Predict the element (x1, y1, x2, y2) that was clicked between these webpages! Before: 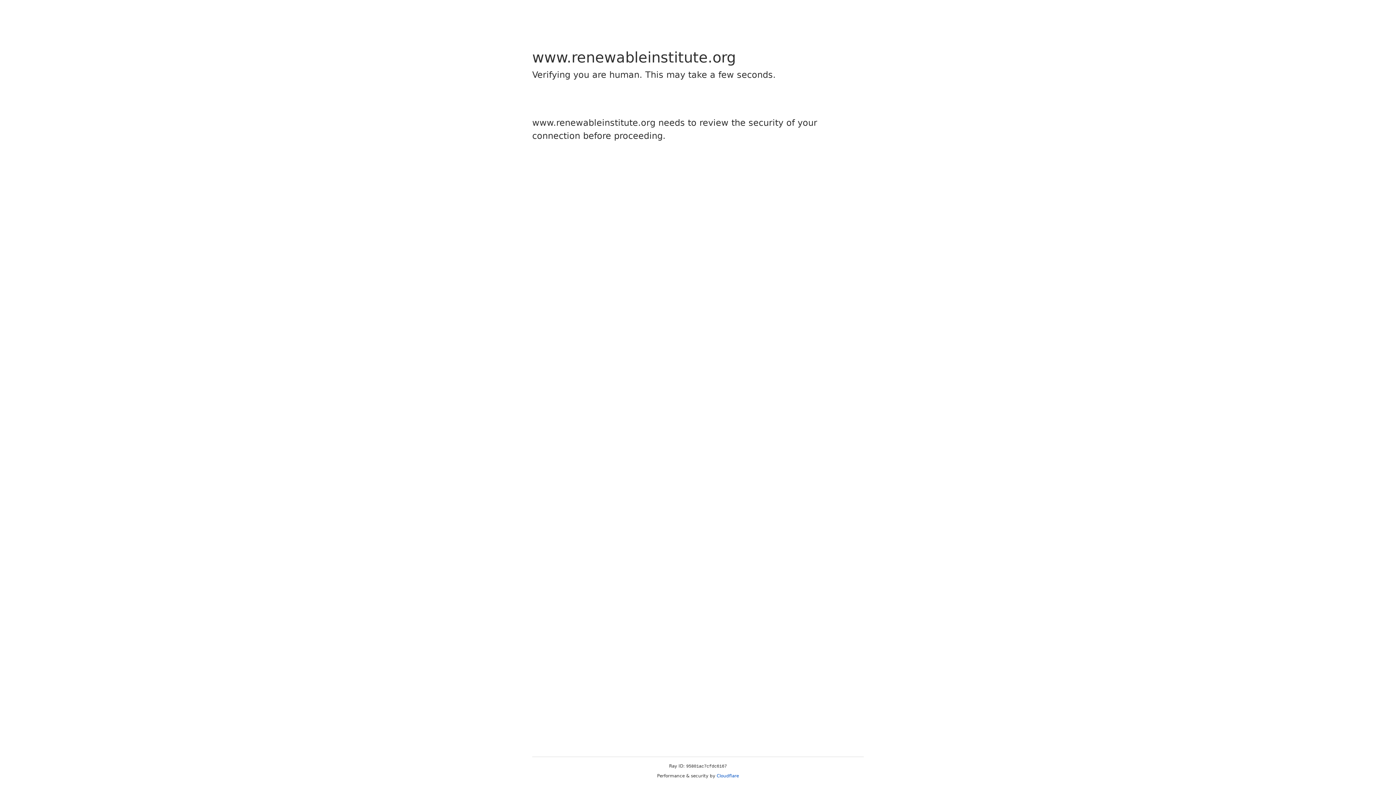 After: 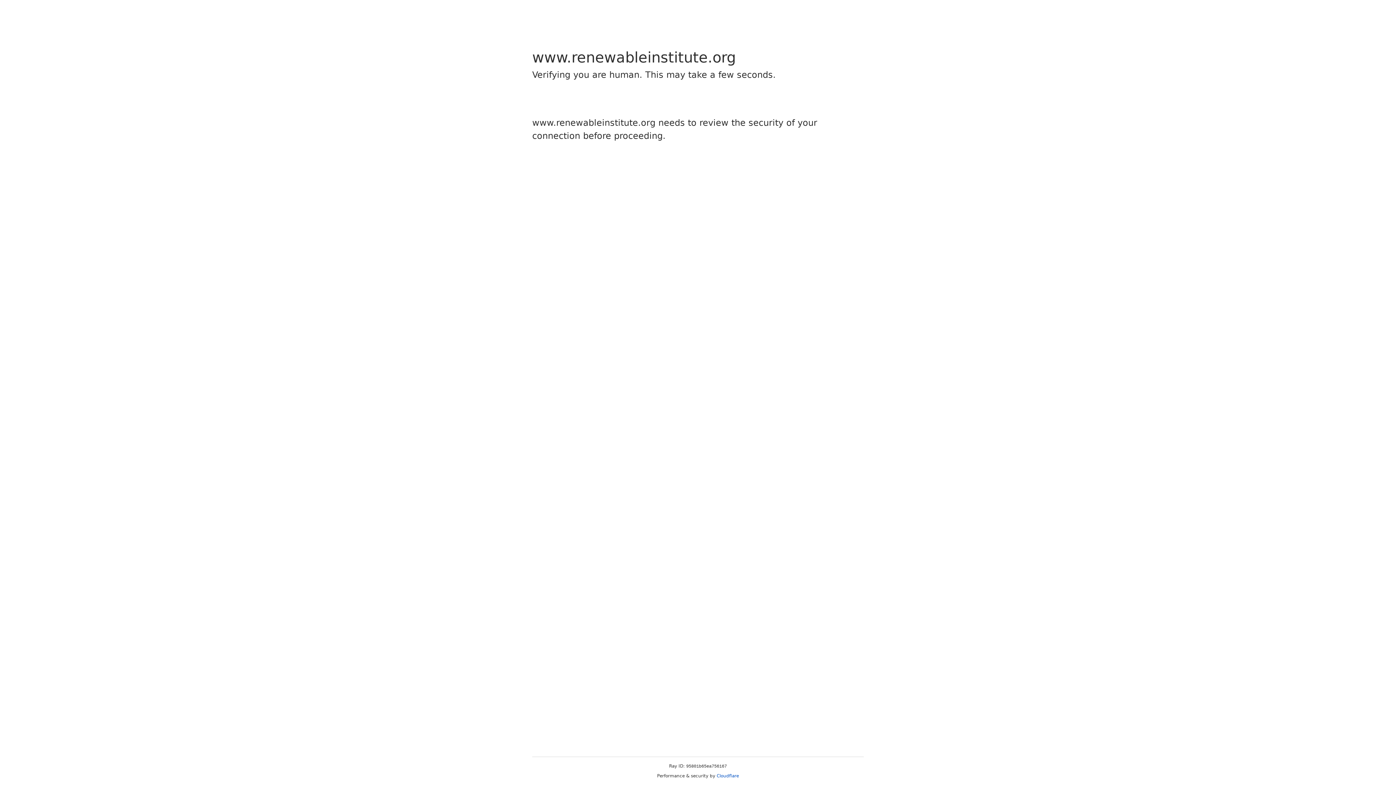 Action: label: Cloudflare bbox: (716, 773, 739, 778)